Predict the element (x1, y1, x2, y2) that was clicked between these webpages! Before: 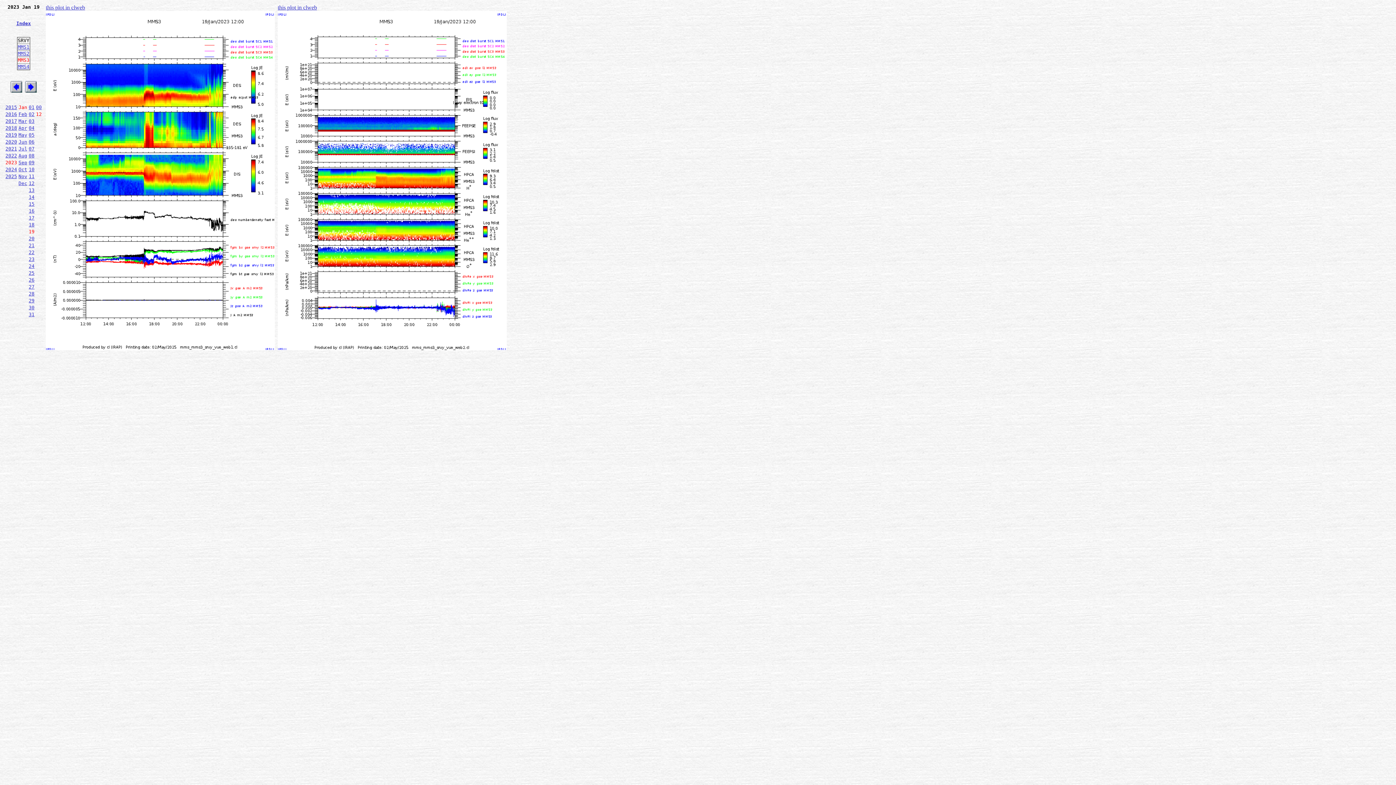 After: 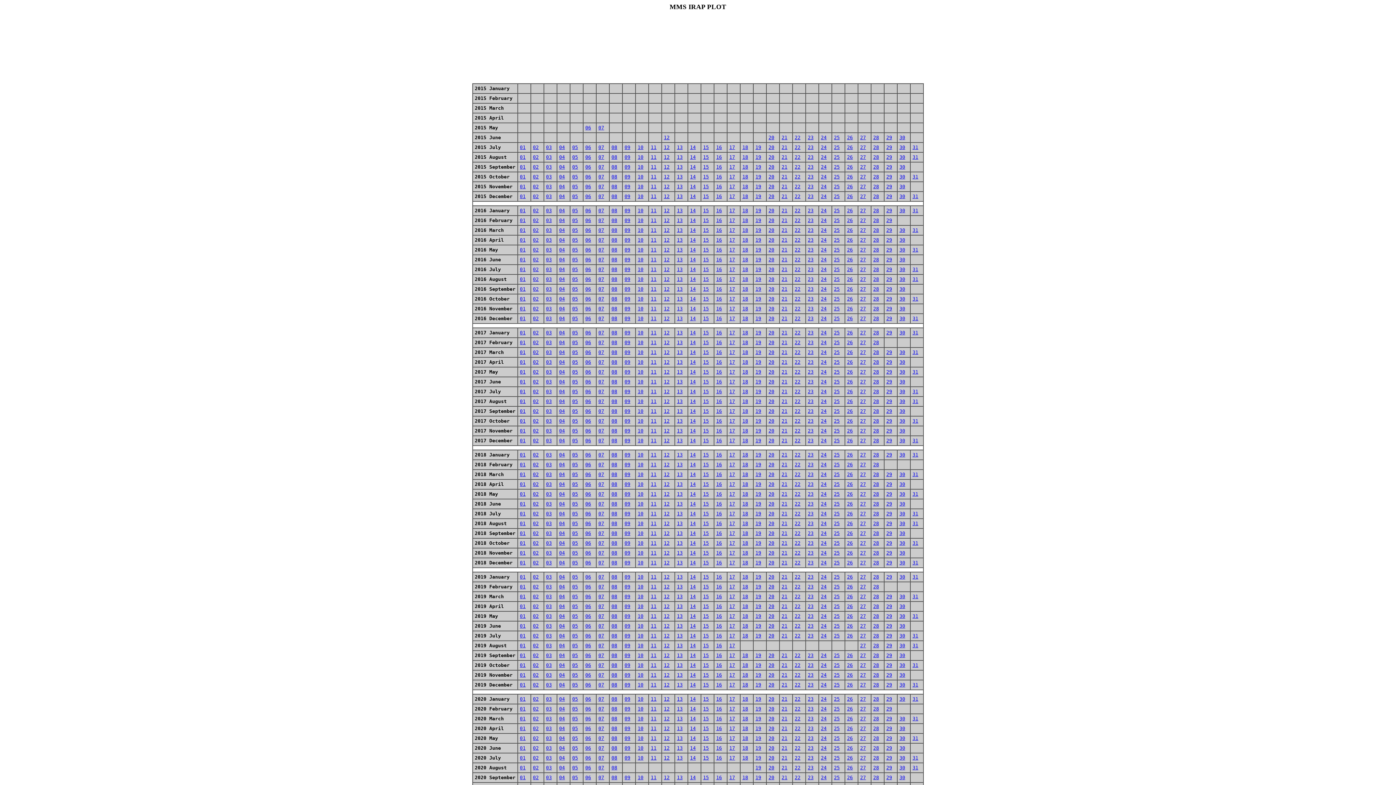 Action: label: Index bbox: (16, 20, 30, 26)